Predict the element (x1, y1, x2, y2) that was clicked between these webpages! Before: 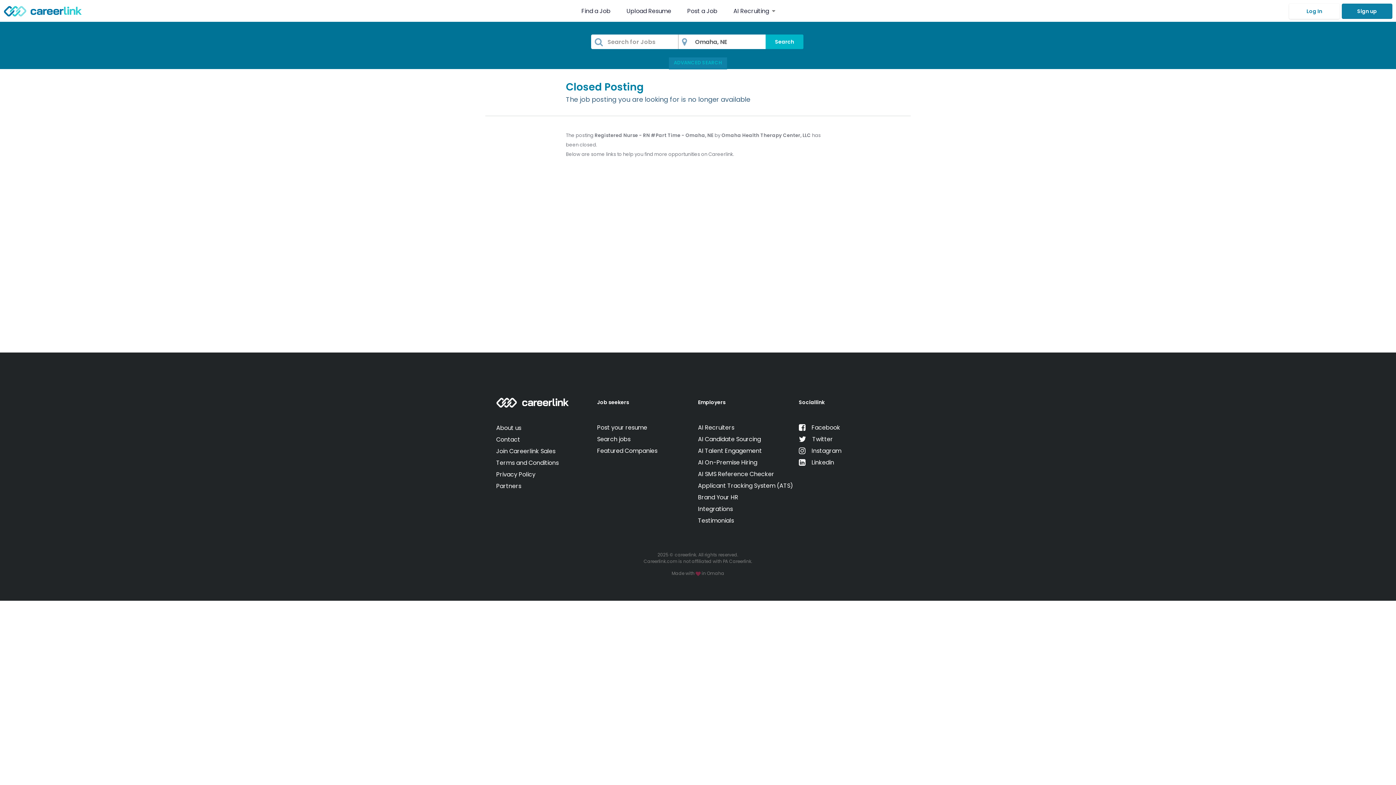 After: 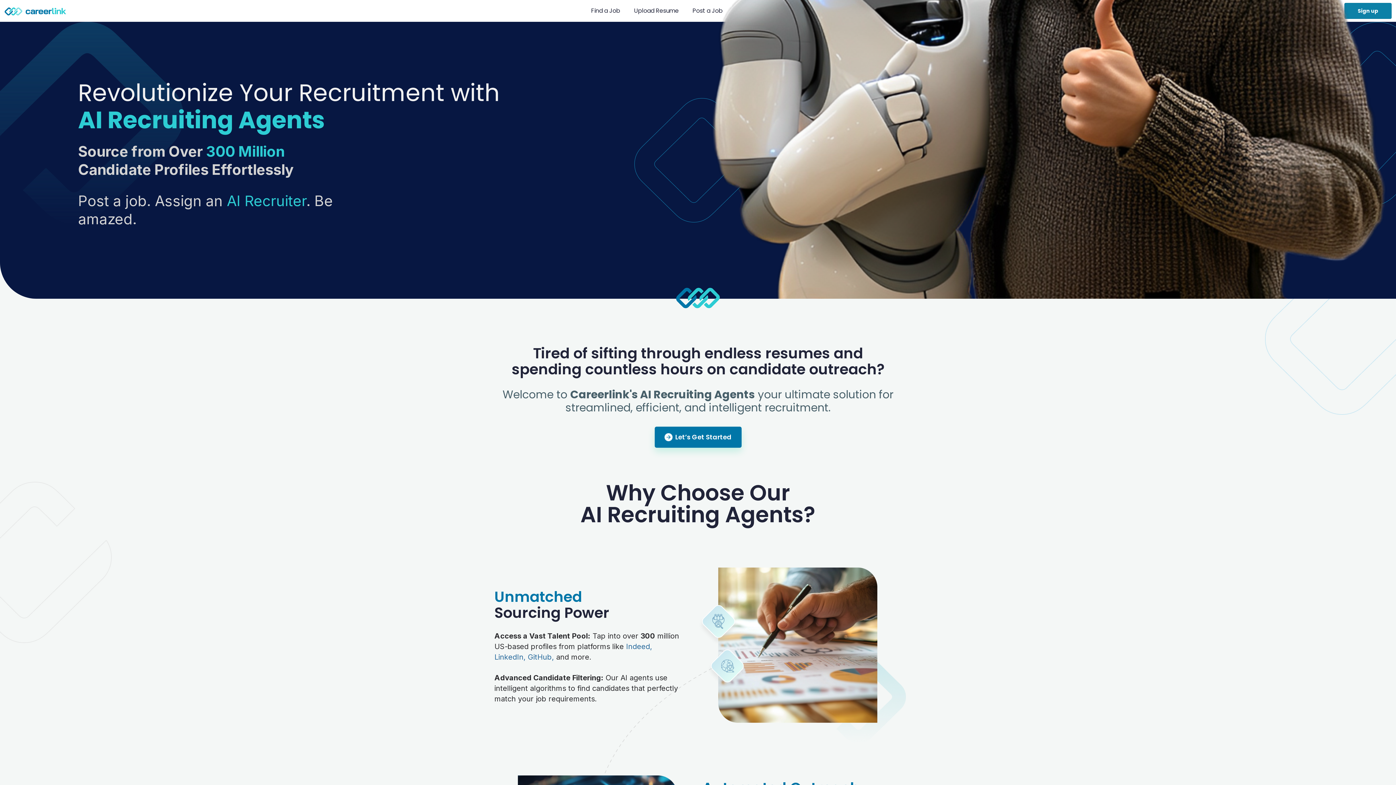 Action: label: AI Recruiters bbox: (698, 423, 734, 432)